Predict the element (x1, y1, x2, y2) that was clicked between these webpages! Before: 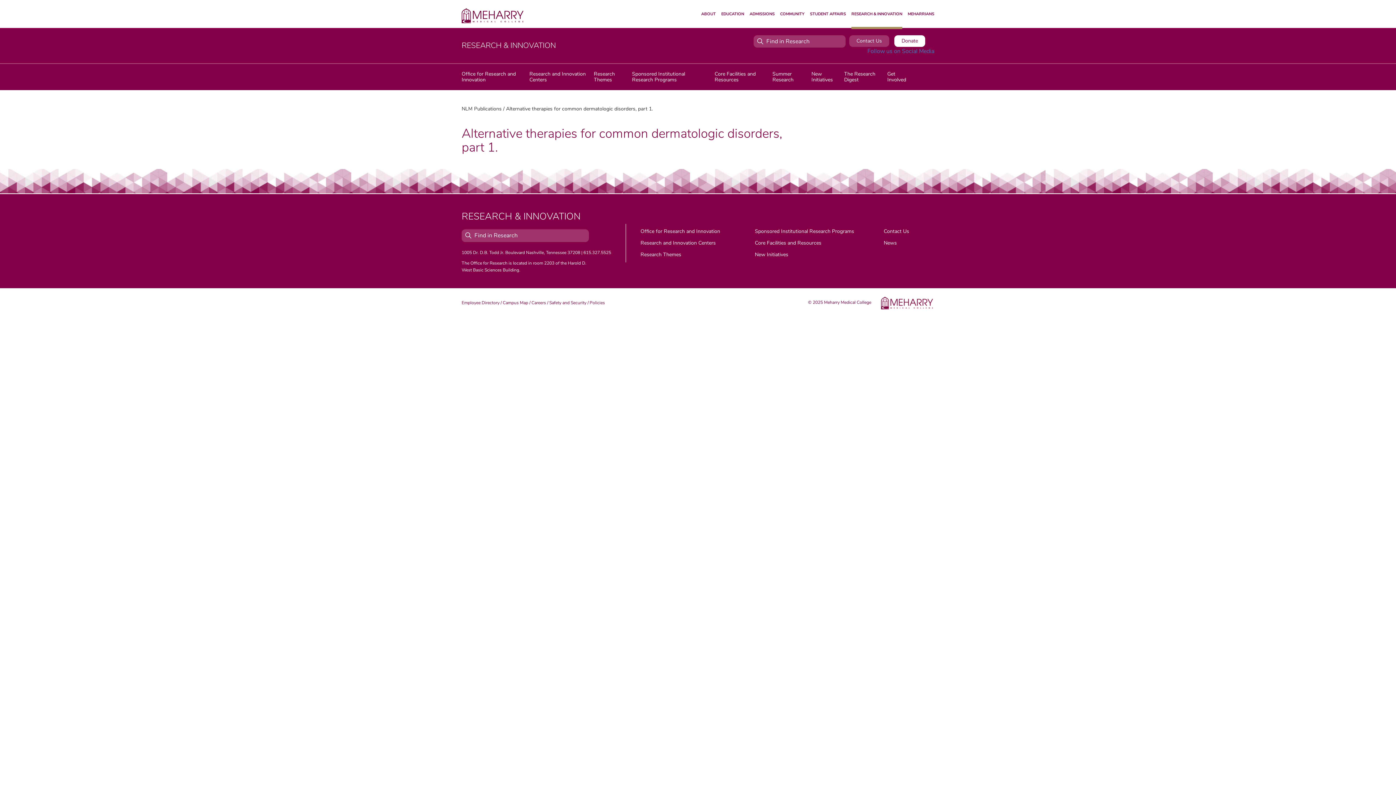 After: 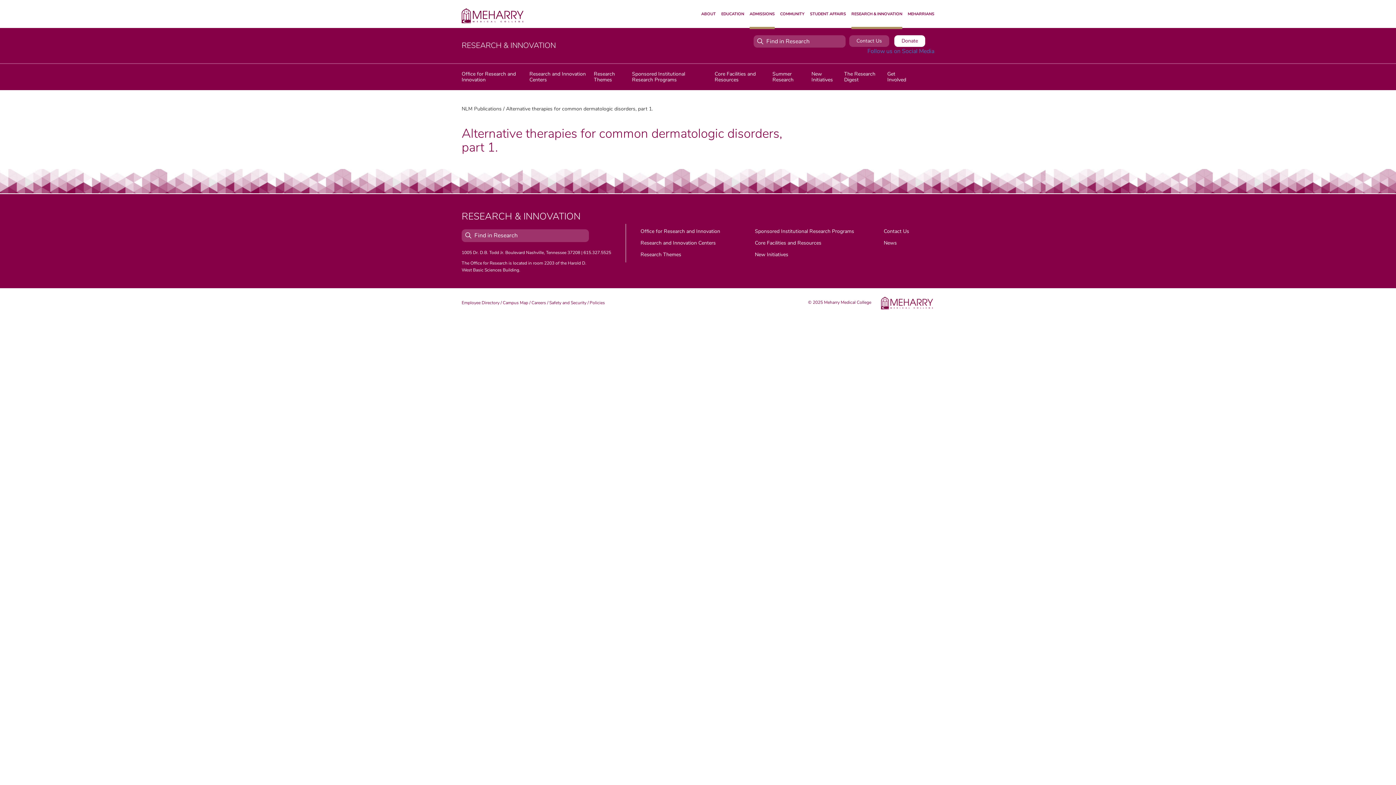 Action: label: ADMISSIONS bbox: (749, 11, 774, 16)